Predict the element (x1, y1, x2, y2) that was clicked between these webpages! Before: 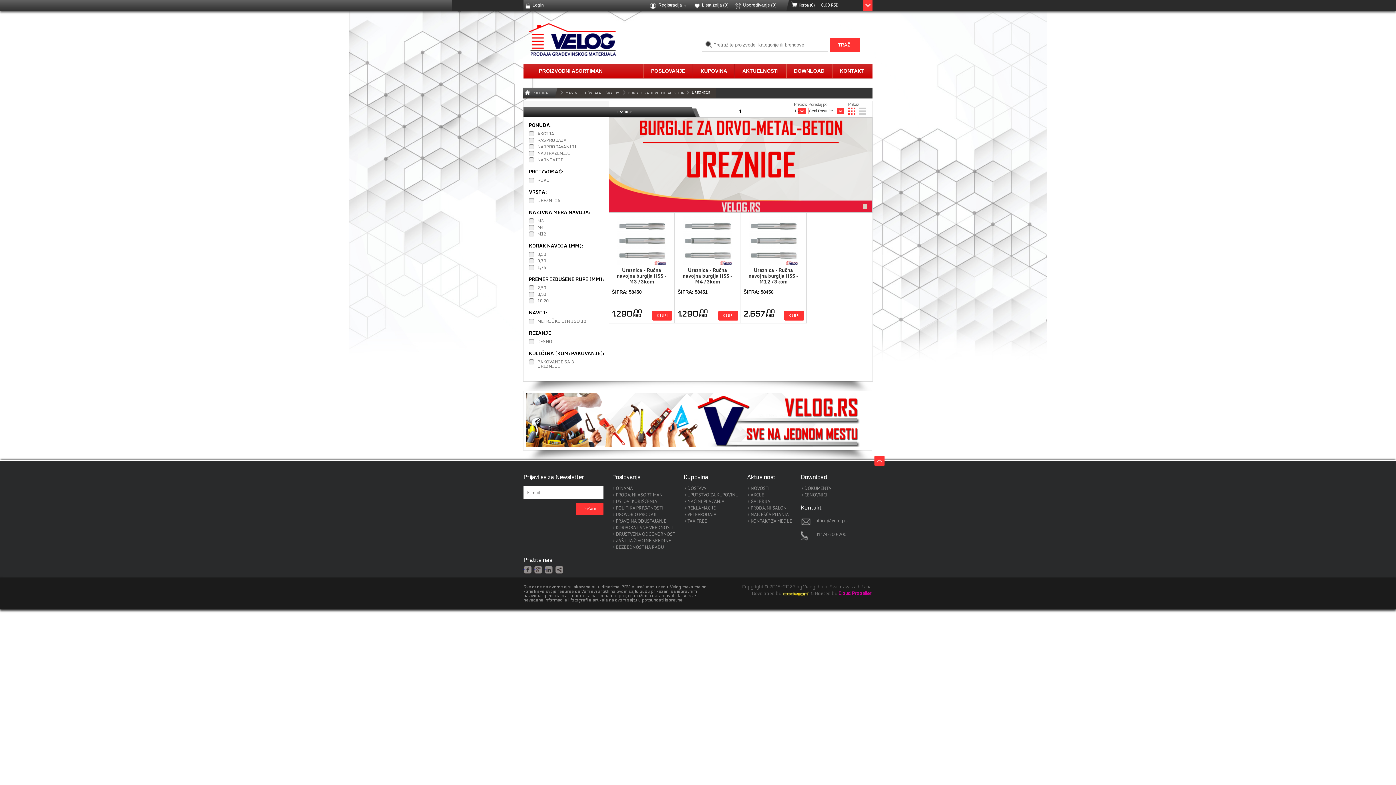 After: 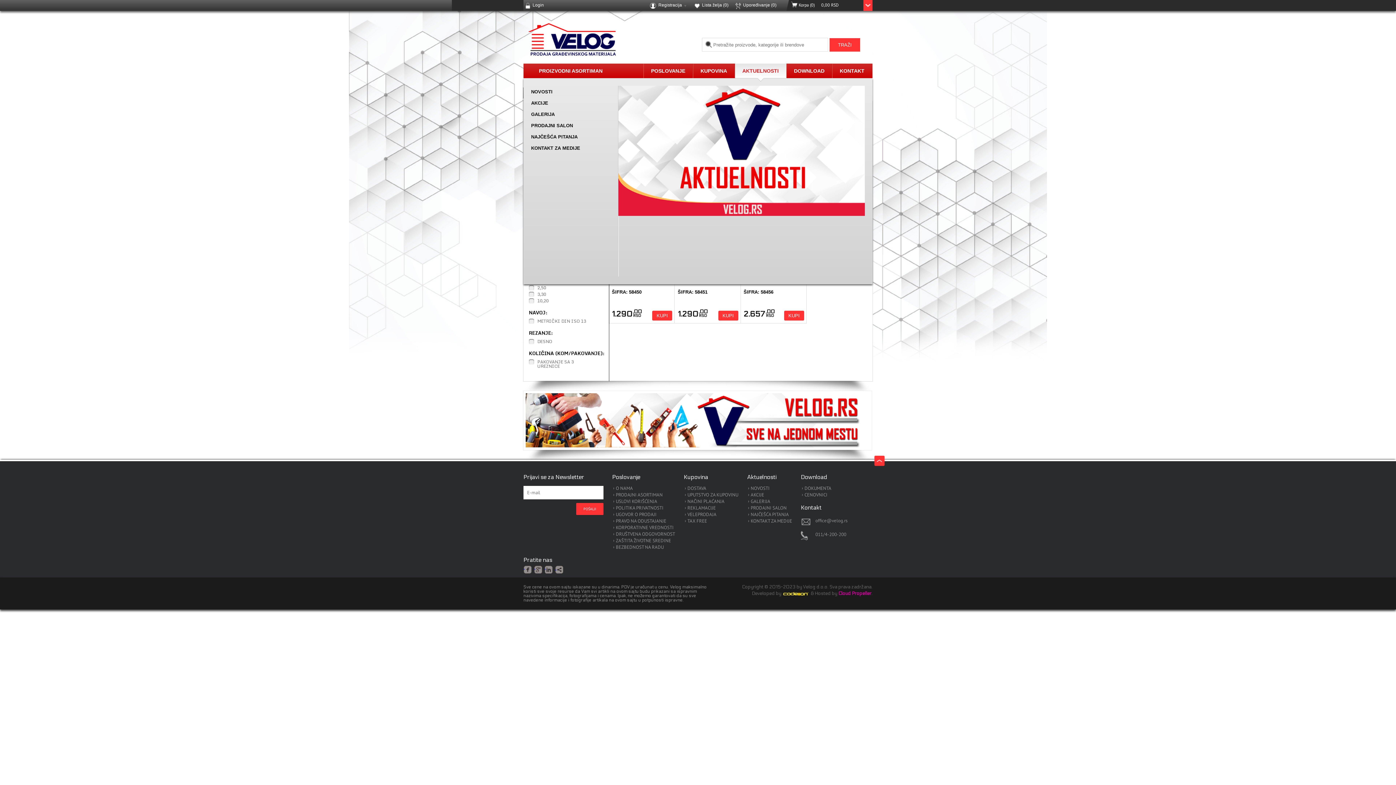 Action: label: AKTUELNOSTI bbox: (734, 63, 786, 78)